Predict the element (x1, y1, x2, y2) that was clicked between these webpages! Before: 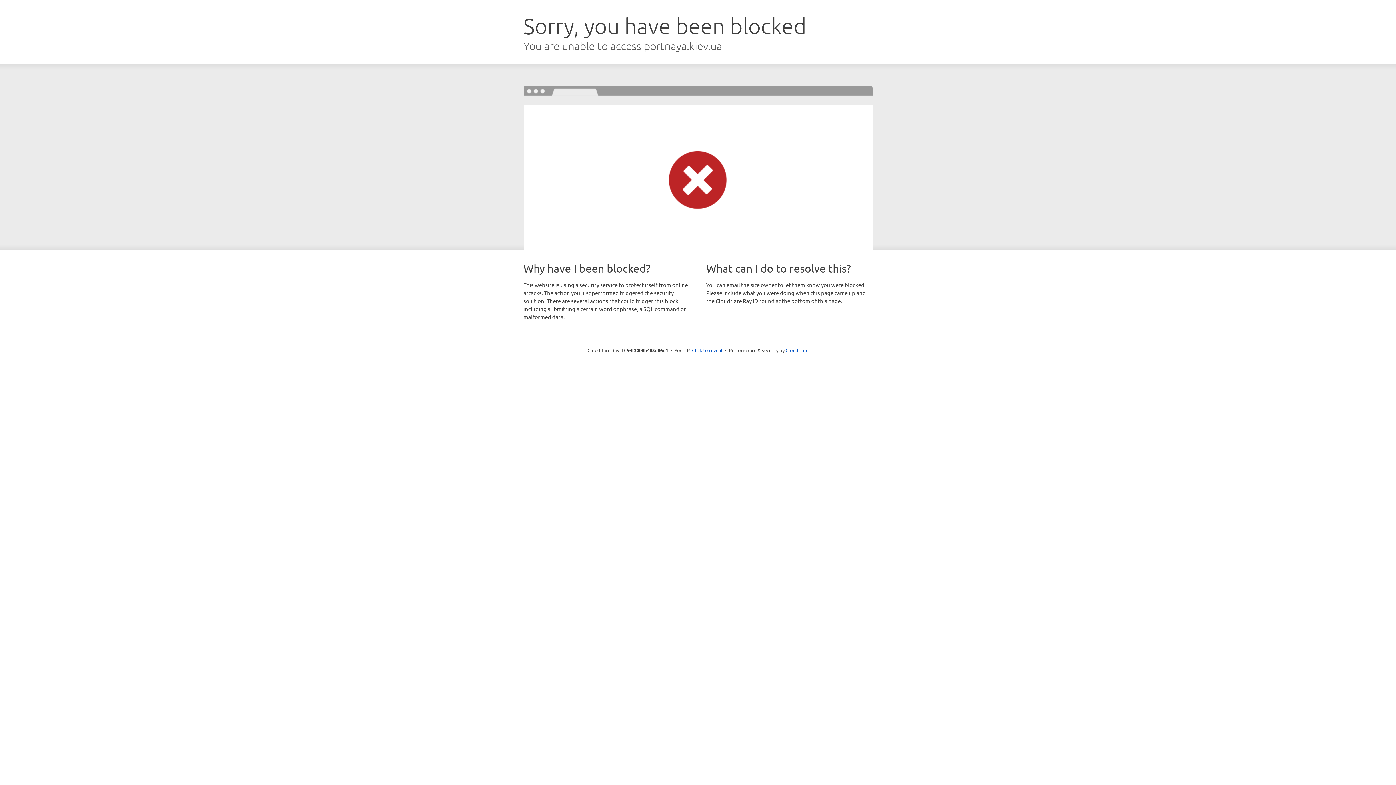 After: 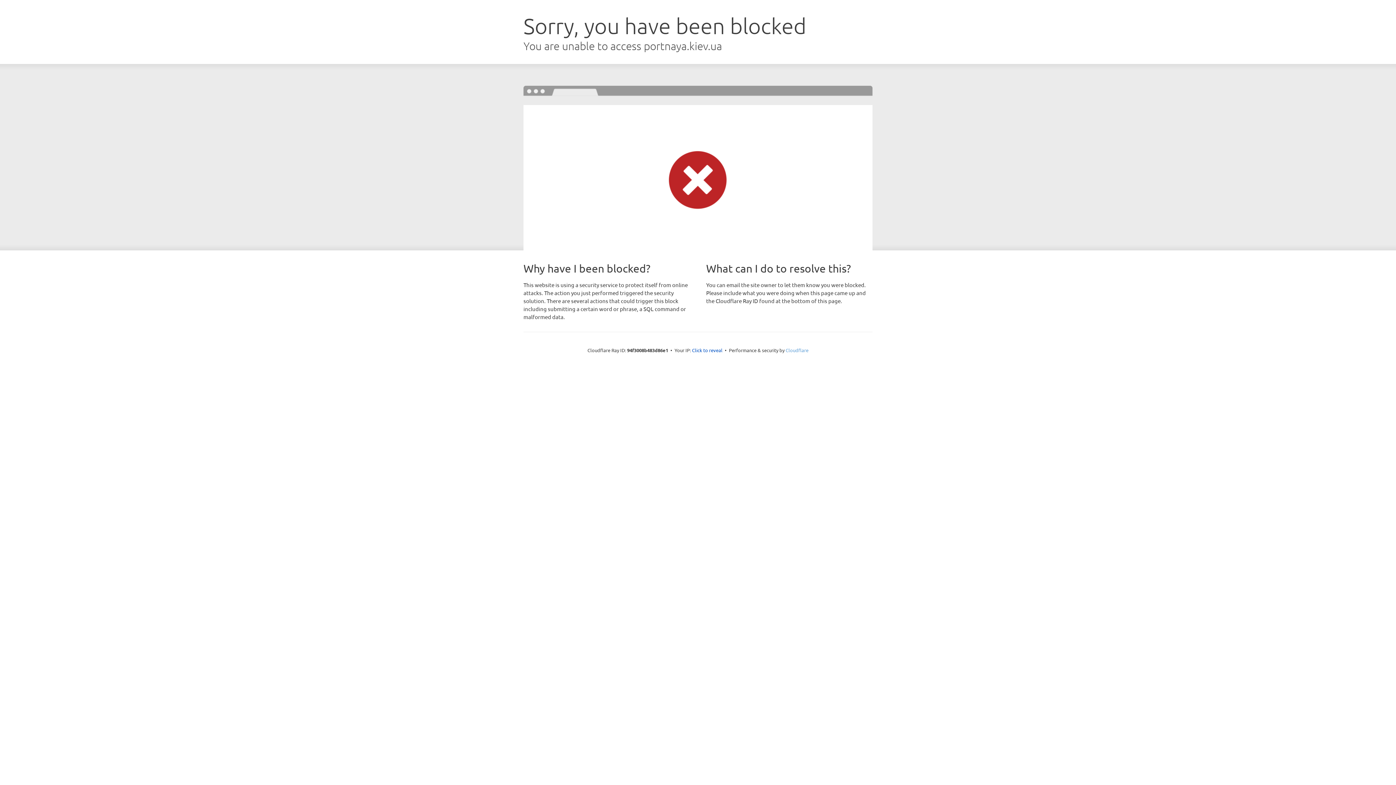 Action: bbox: (785, 347, 808, 353) label: Cloudflare